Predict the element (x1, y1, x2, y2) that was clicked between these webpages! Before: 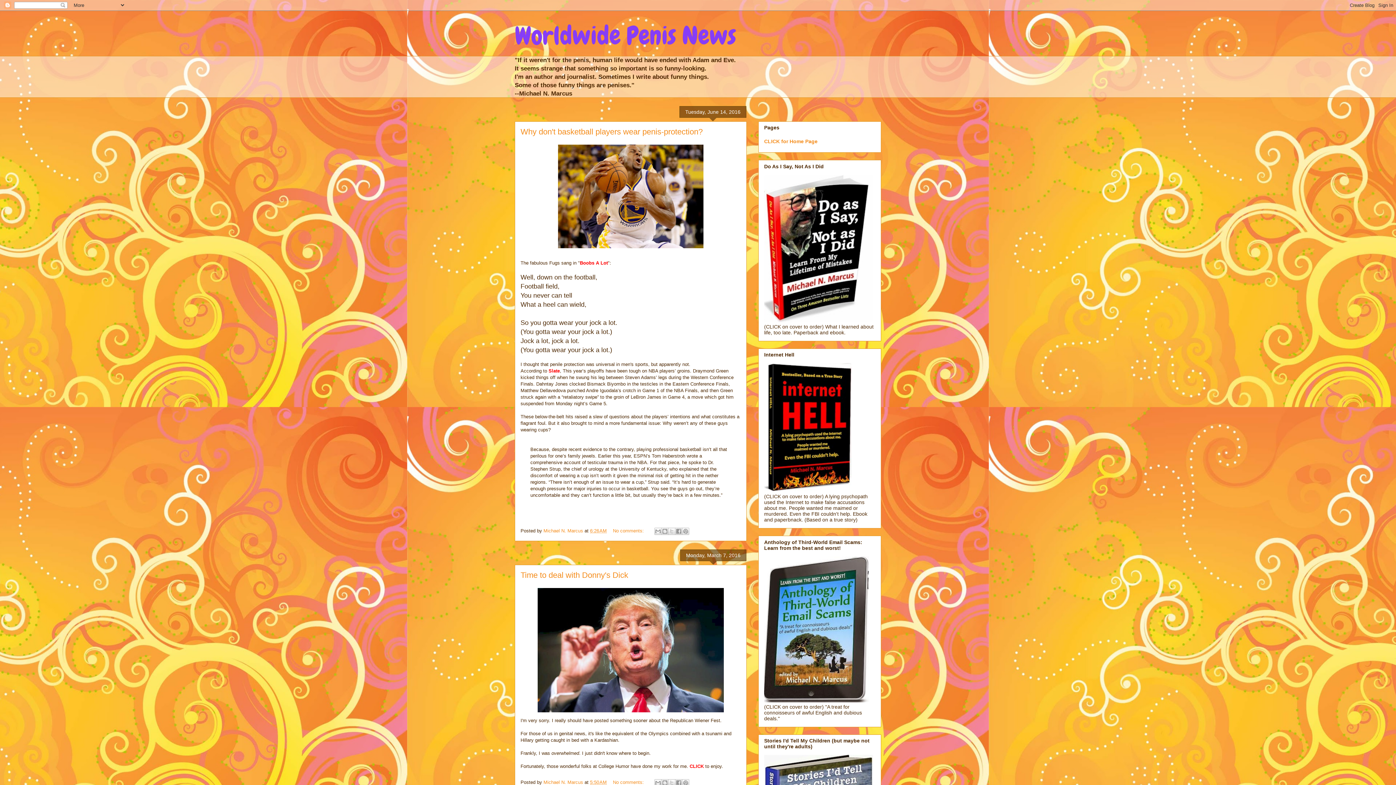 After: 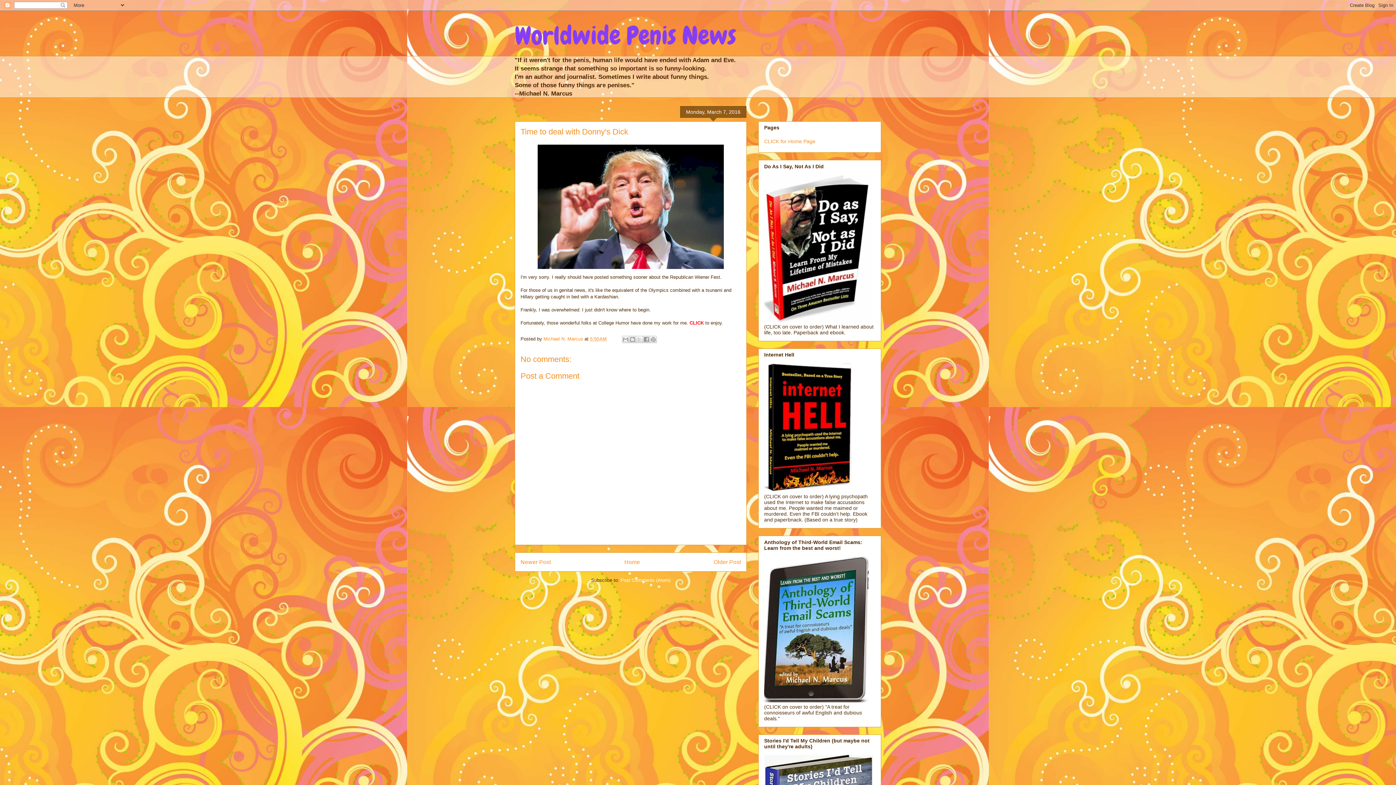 Action: label: 5:50 AM bbox: (590, 780, 606, 785)